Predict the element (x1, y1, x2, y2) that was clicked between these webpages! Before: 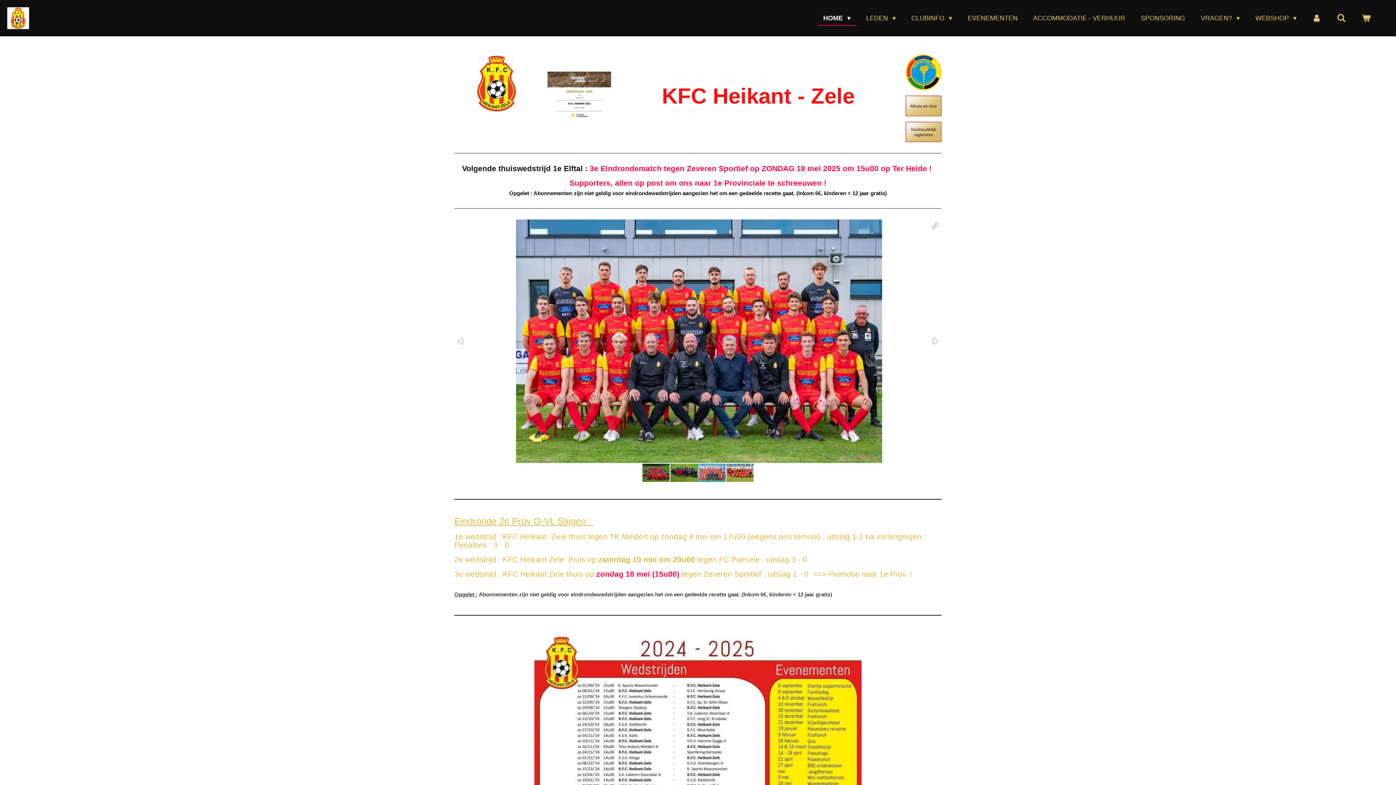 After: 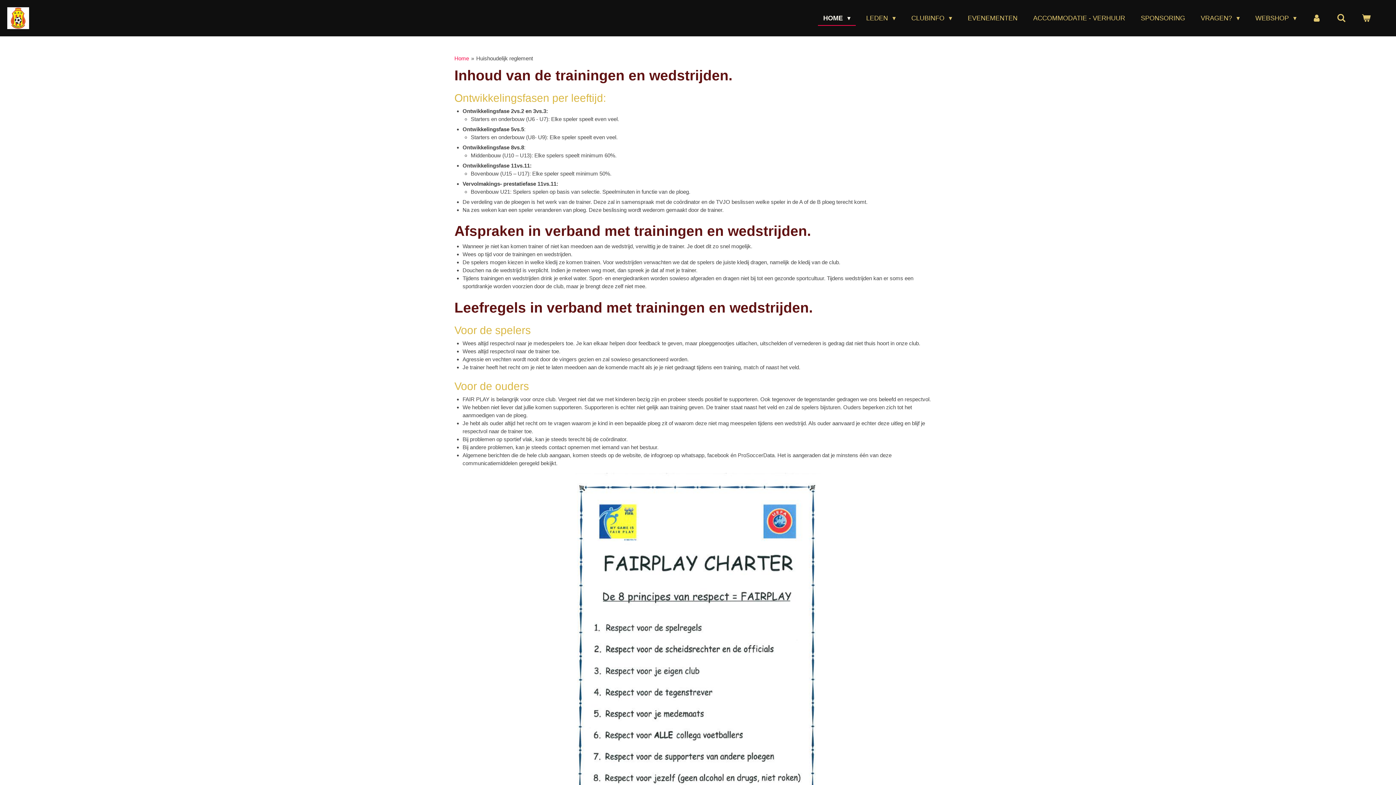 Action: bbox: (905, 121, 941, 142)